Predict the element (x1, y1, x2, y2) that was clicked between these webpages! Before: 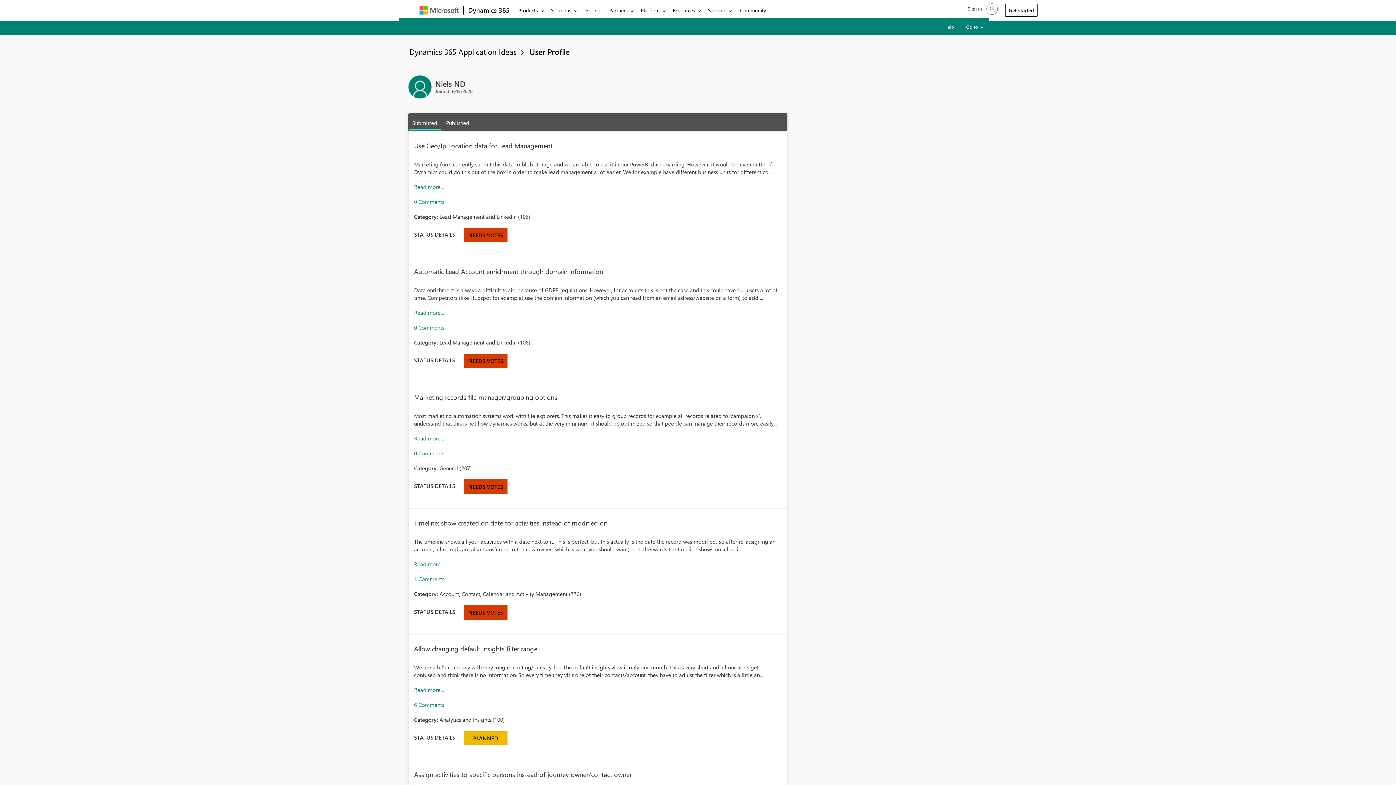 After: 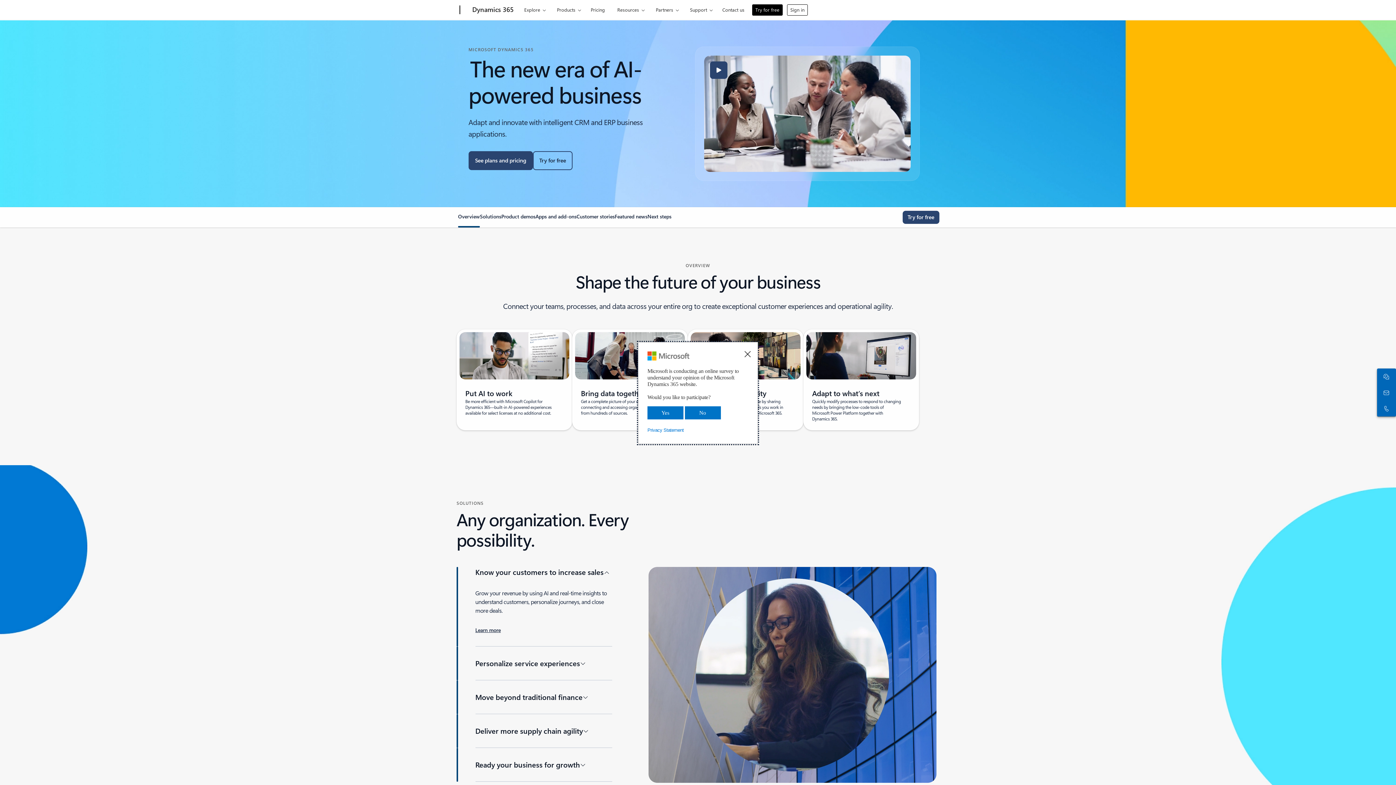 Action: label: Navigate to Dynamics 365 home page bbox: (463, 0, 514, 20)